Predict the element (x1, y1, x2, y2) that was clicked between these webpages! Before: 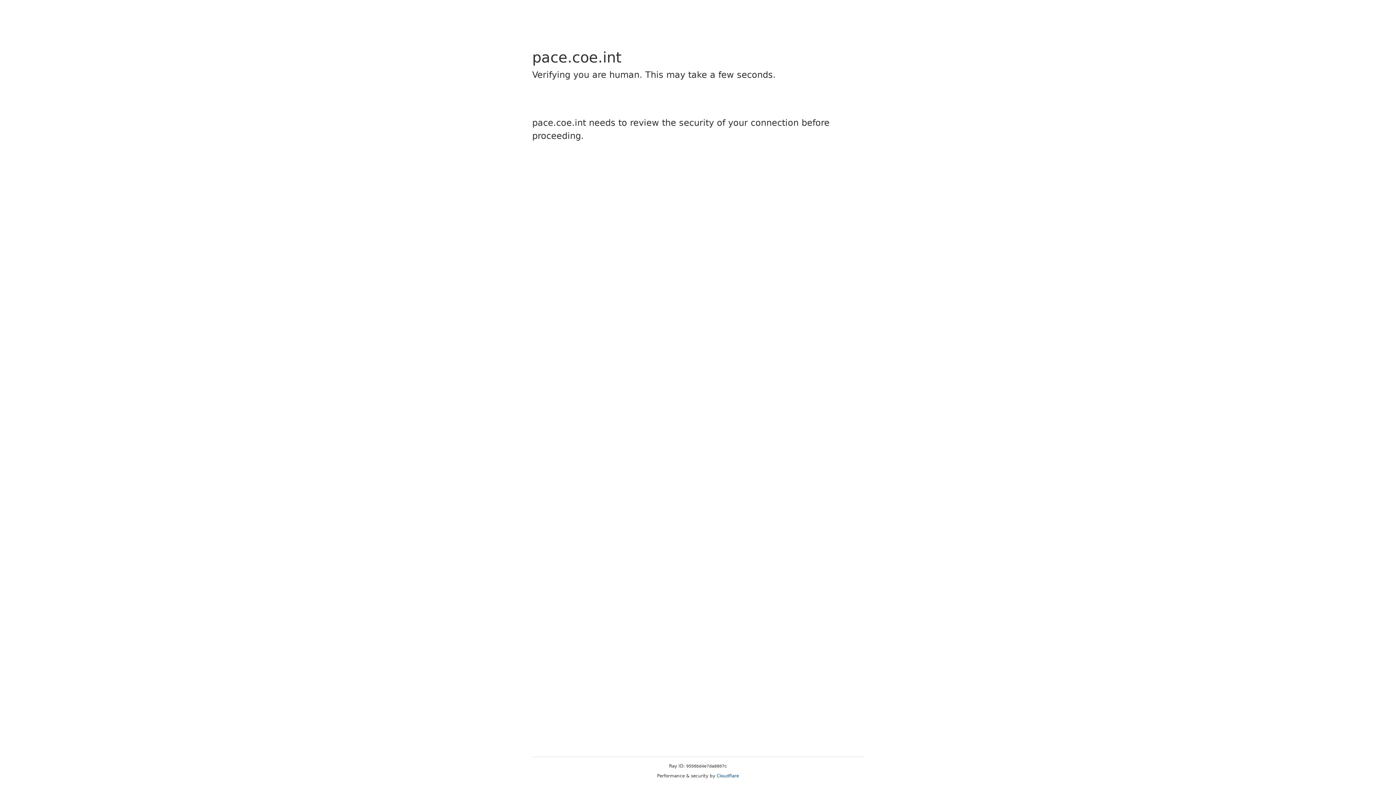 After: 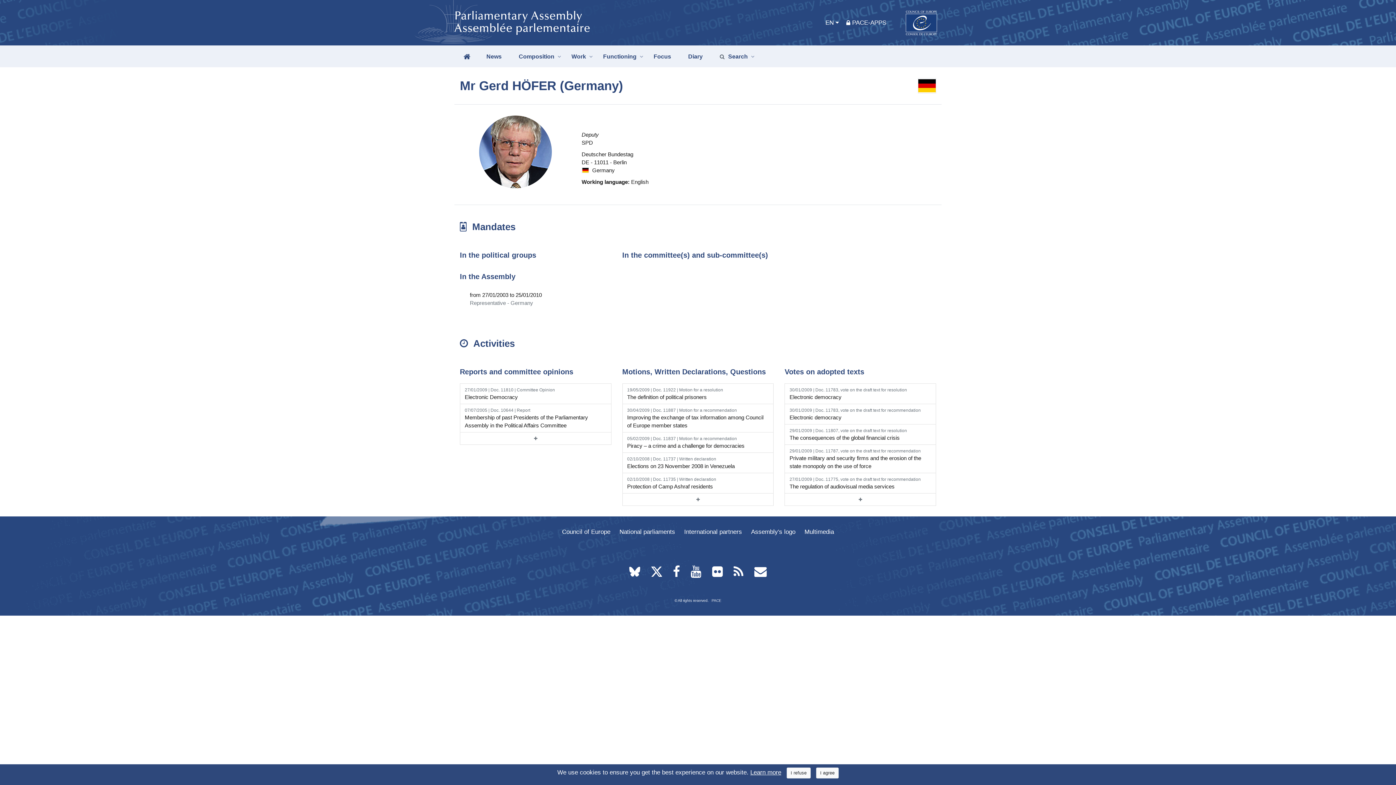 Action: label: Cloudflare bbox: (716, 773, 739, 778)